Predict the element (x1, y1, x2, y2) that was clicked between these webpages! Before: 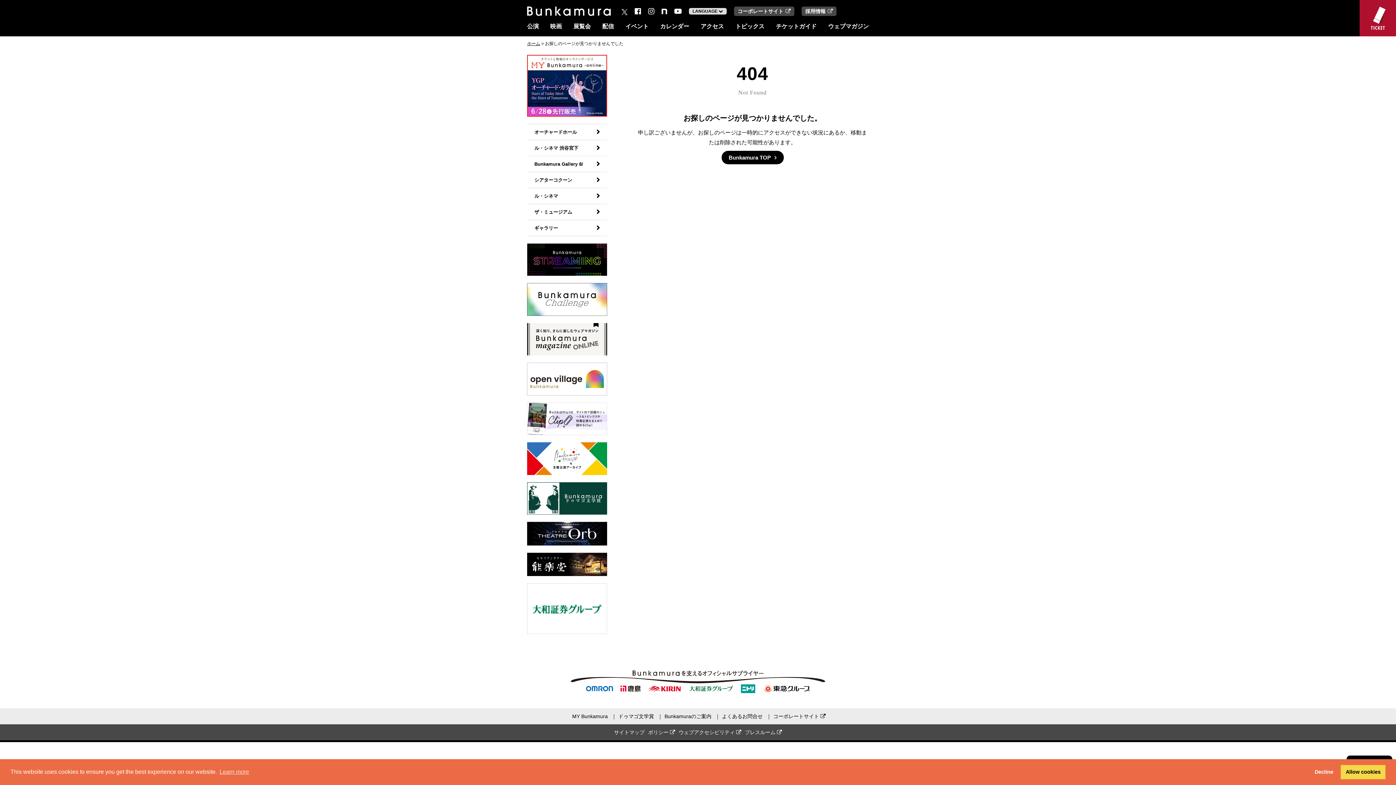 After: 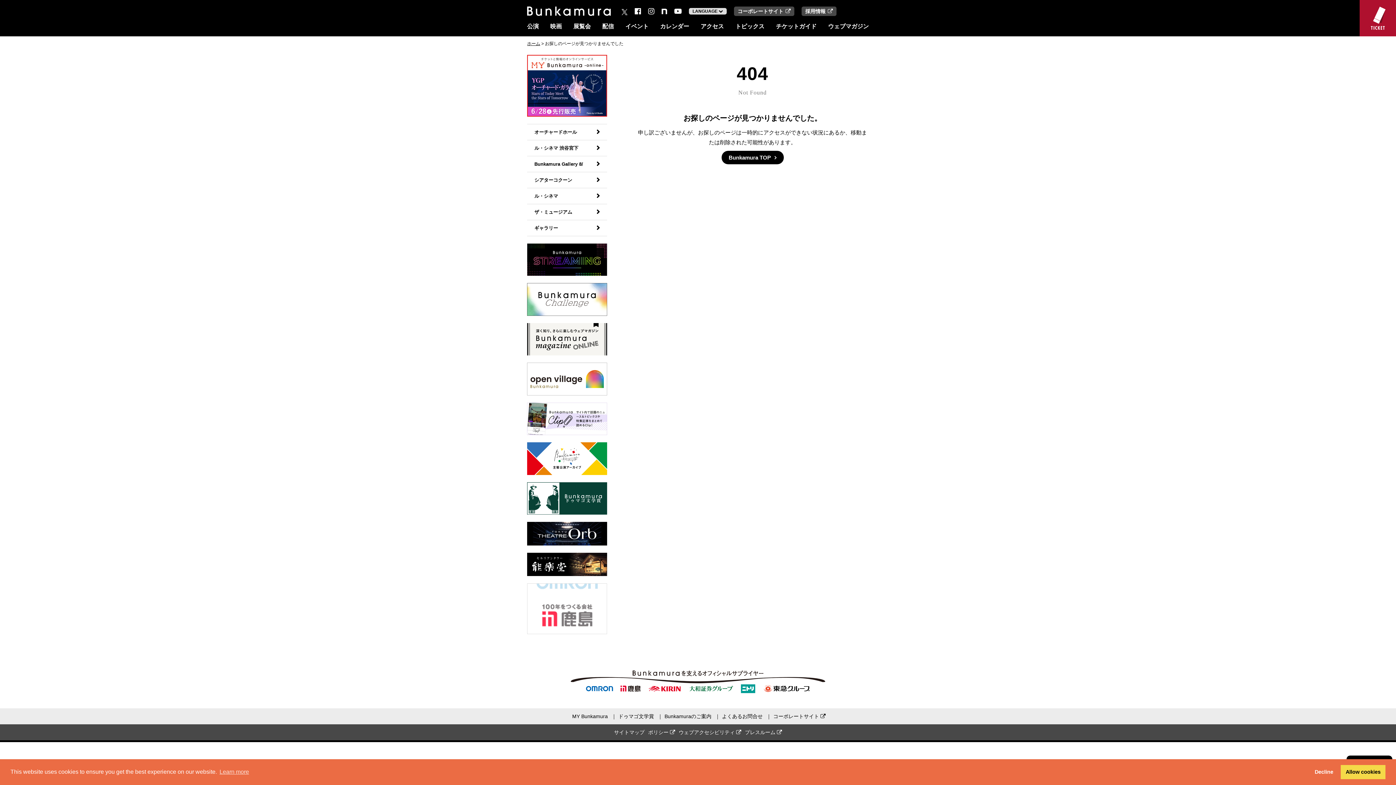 Action: bbox: (527, 283, 607, 305)